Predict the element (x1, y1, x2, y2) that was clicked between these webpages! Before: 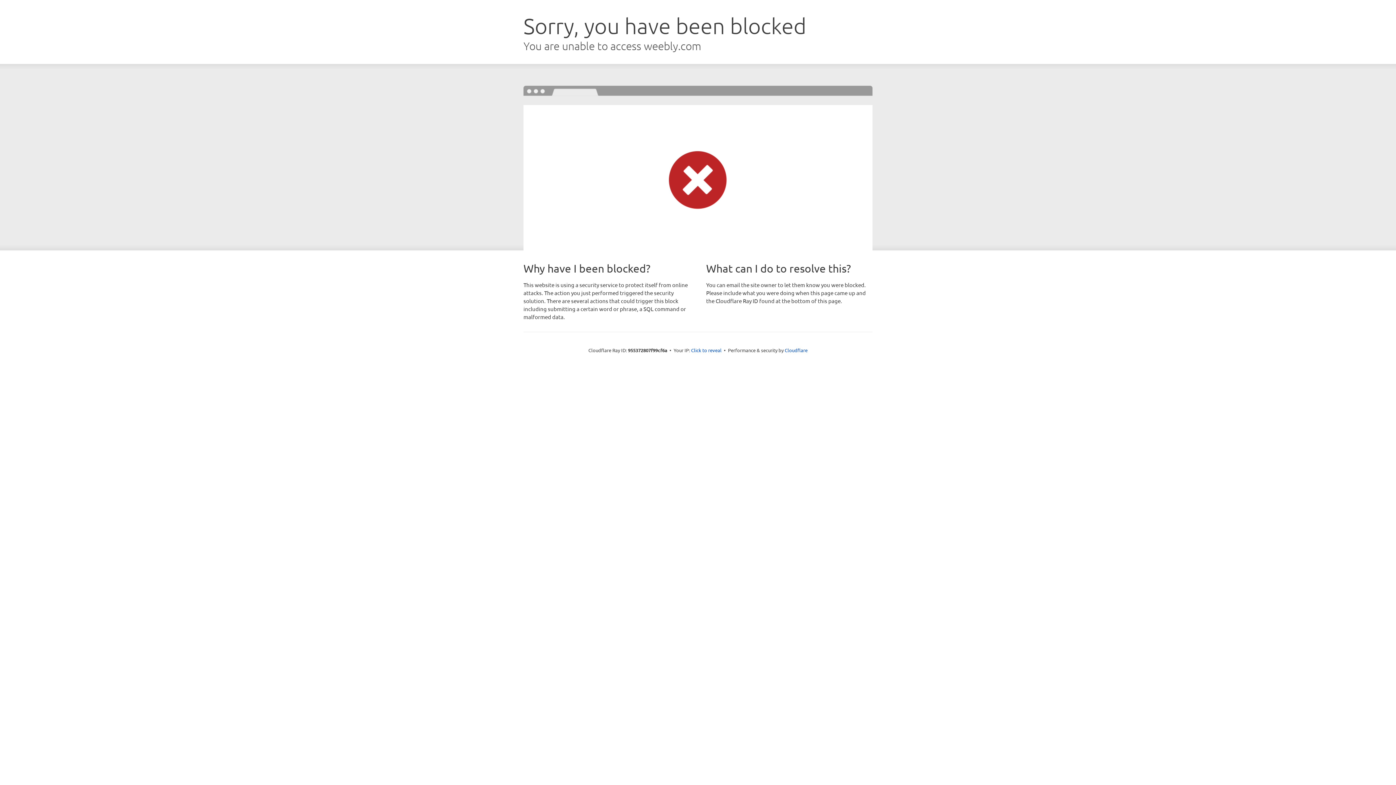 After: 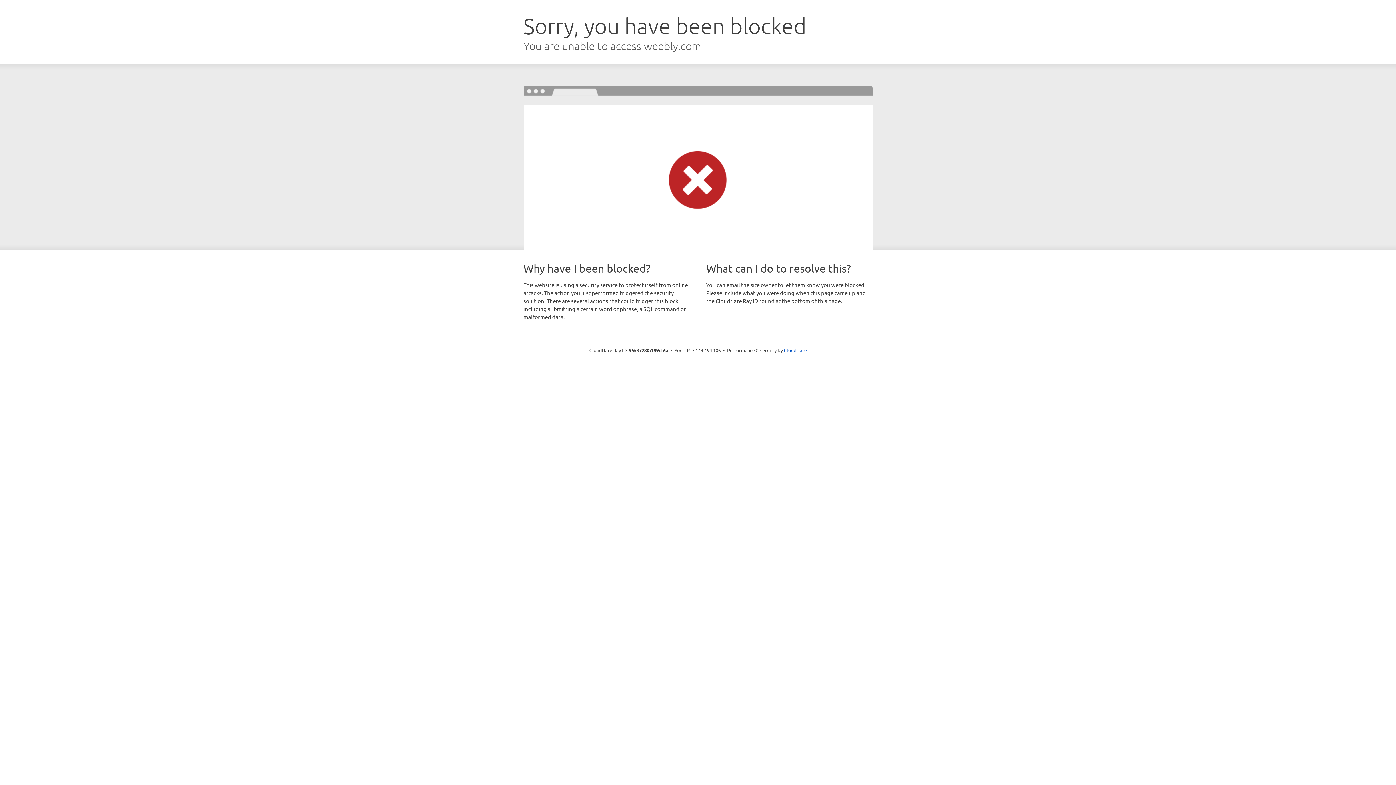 Action: bbox: (691, 346, 721, 353) label: Click to reveal